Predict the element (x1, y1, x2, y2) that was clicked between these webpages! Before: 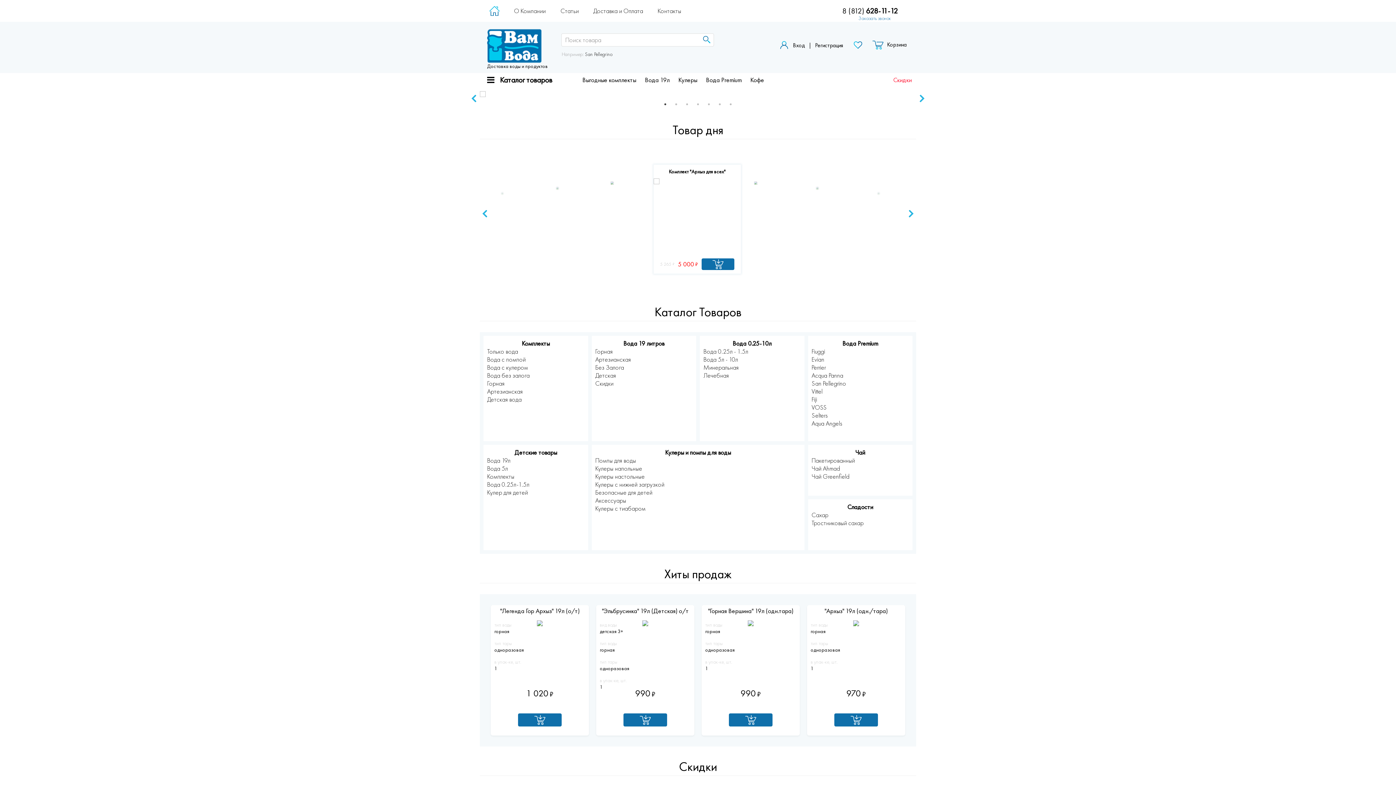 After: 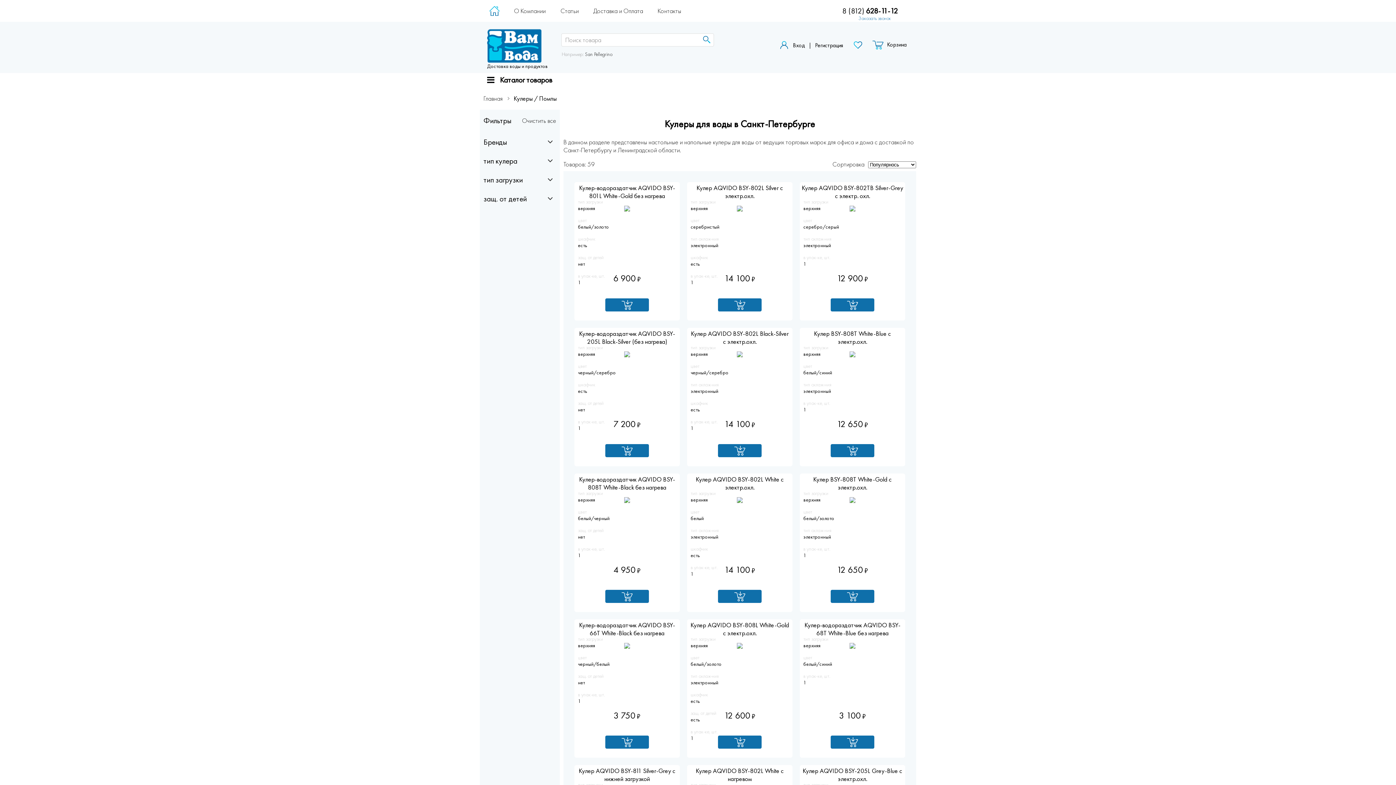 Action: label: Кулеры bbox: (678, 76, 697, 84)